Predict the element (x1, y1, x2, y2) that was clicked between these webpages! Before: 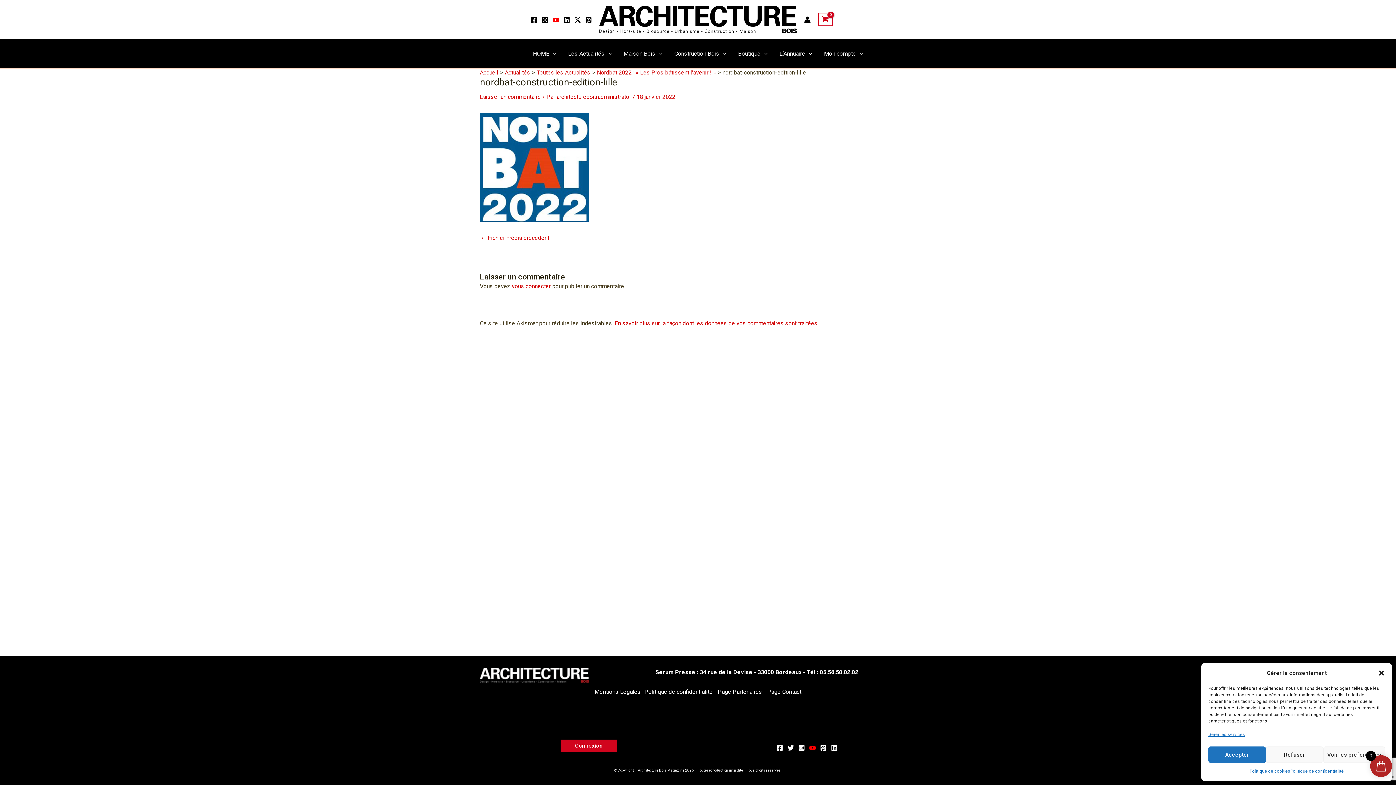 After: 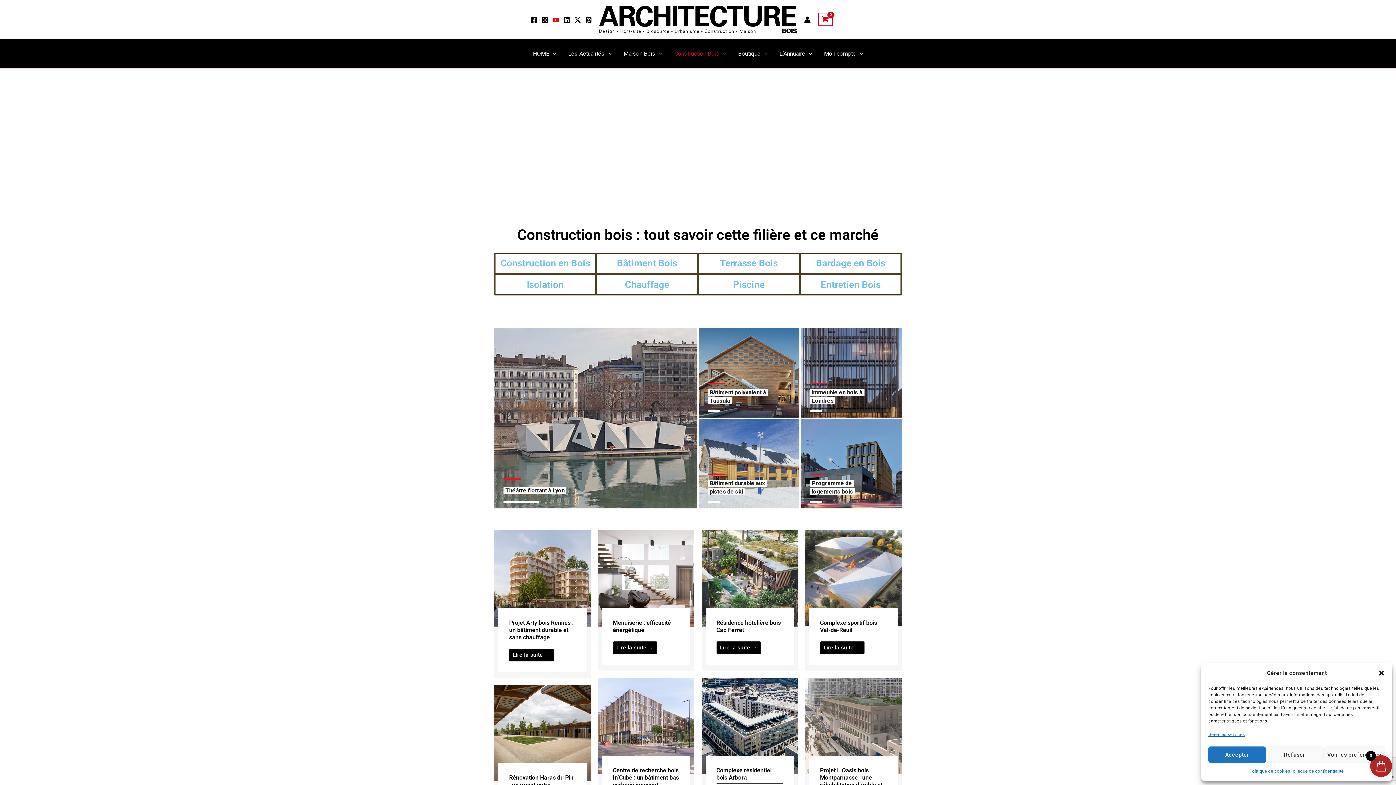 Action: label: Construction Bois bbox: (668, 39, 732, 68)